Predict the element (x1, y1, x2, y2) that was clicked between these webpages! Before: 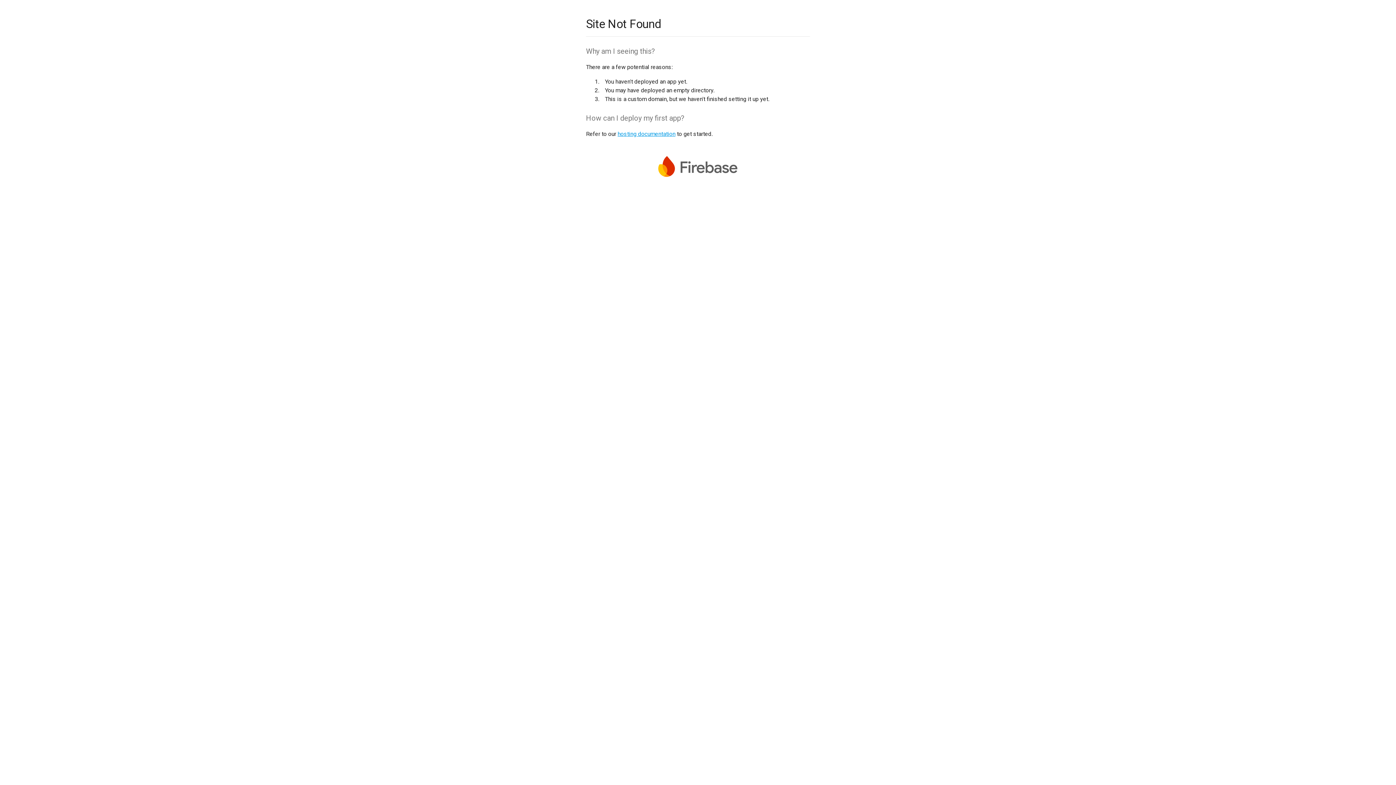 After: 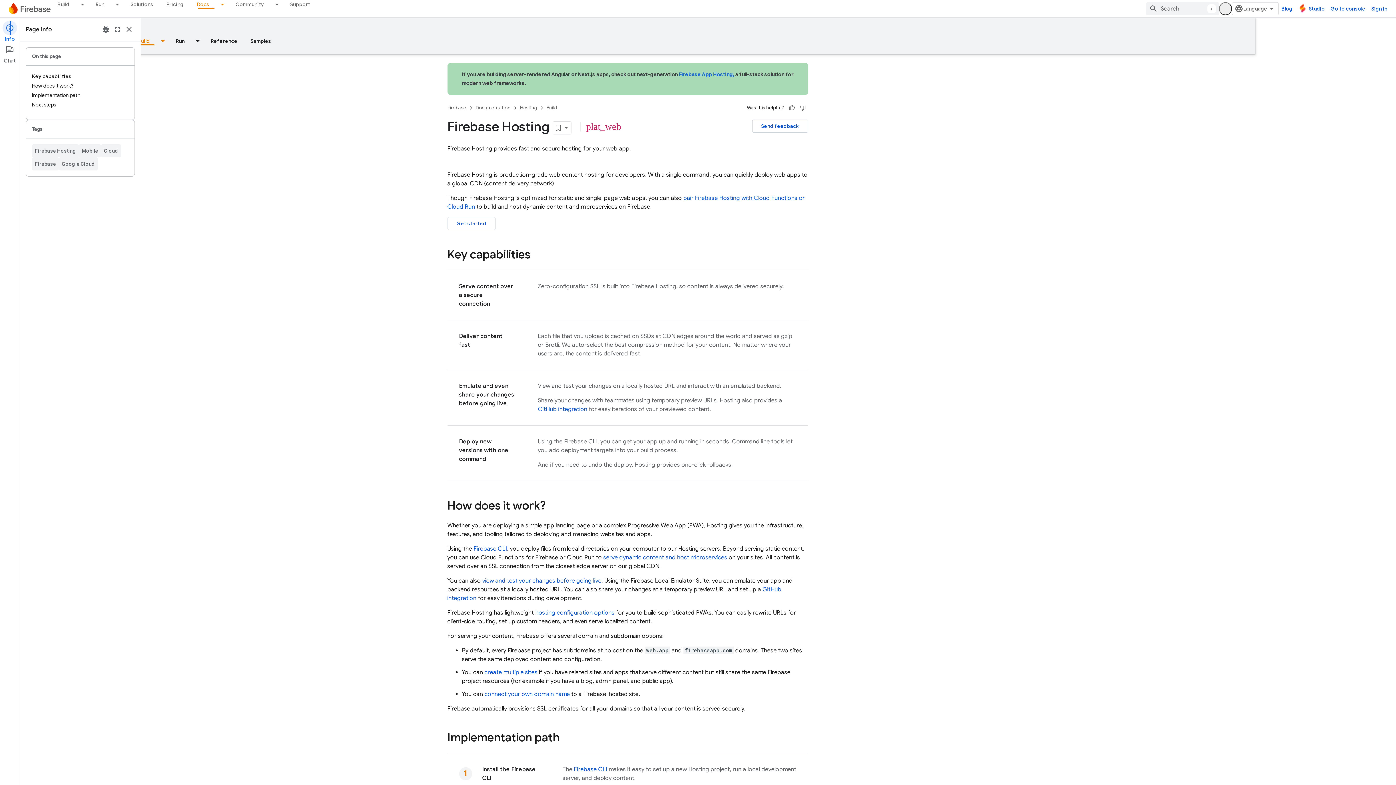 Action: label: hosting documentation bbox: (617, 130, 675, 137)